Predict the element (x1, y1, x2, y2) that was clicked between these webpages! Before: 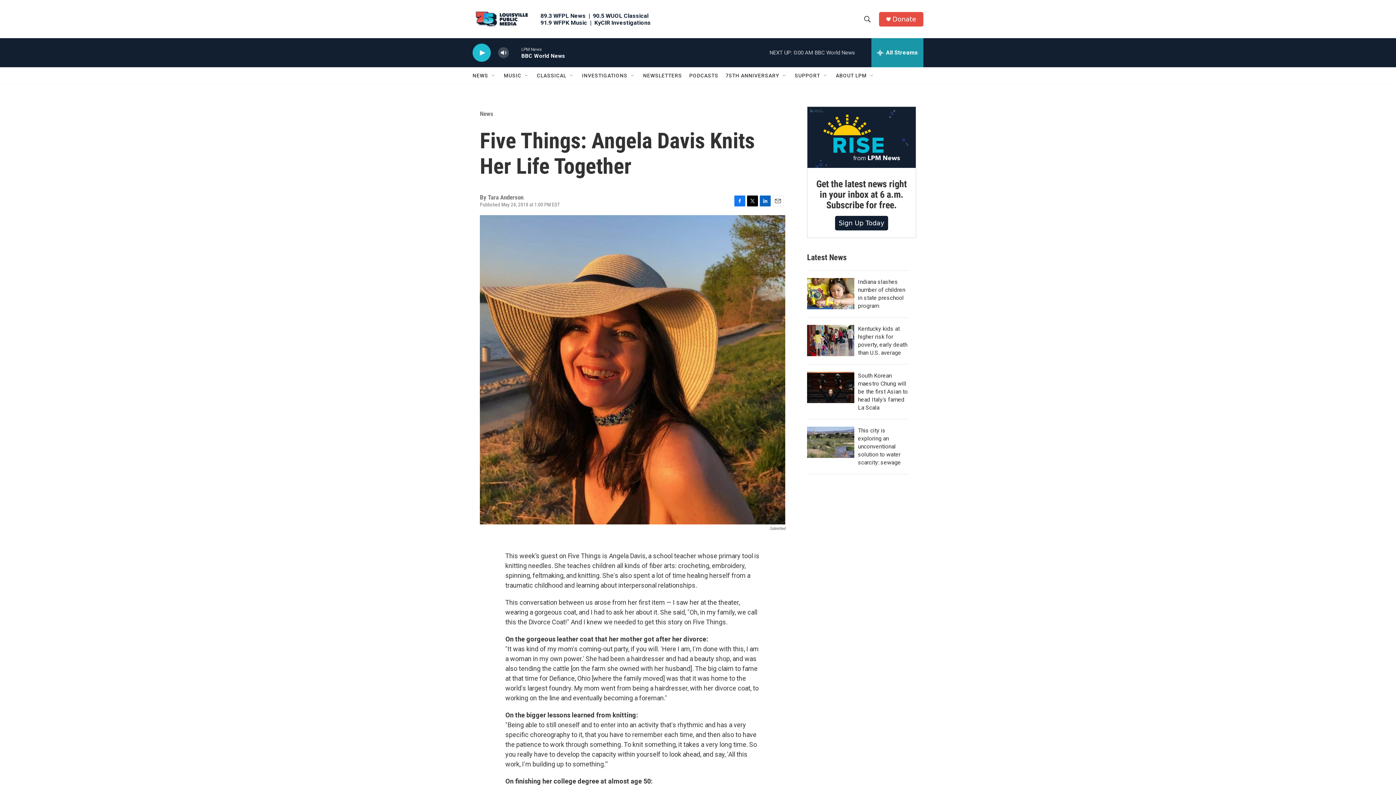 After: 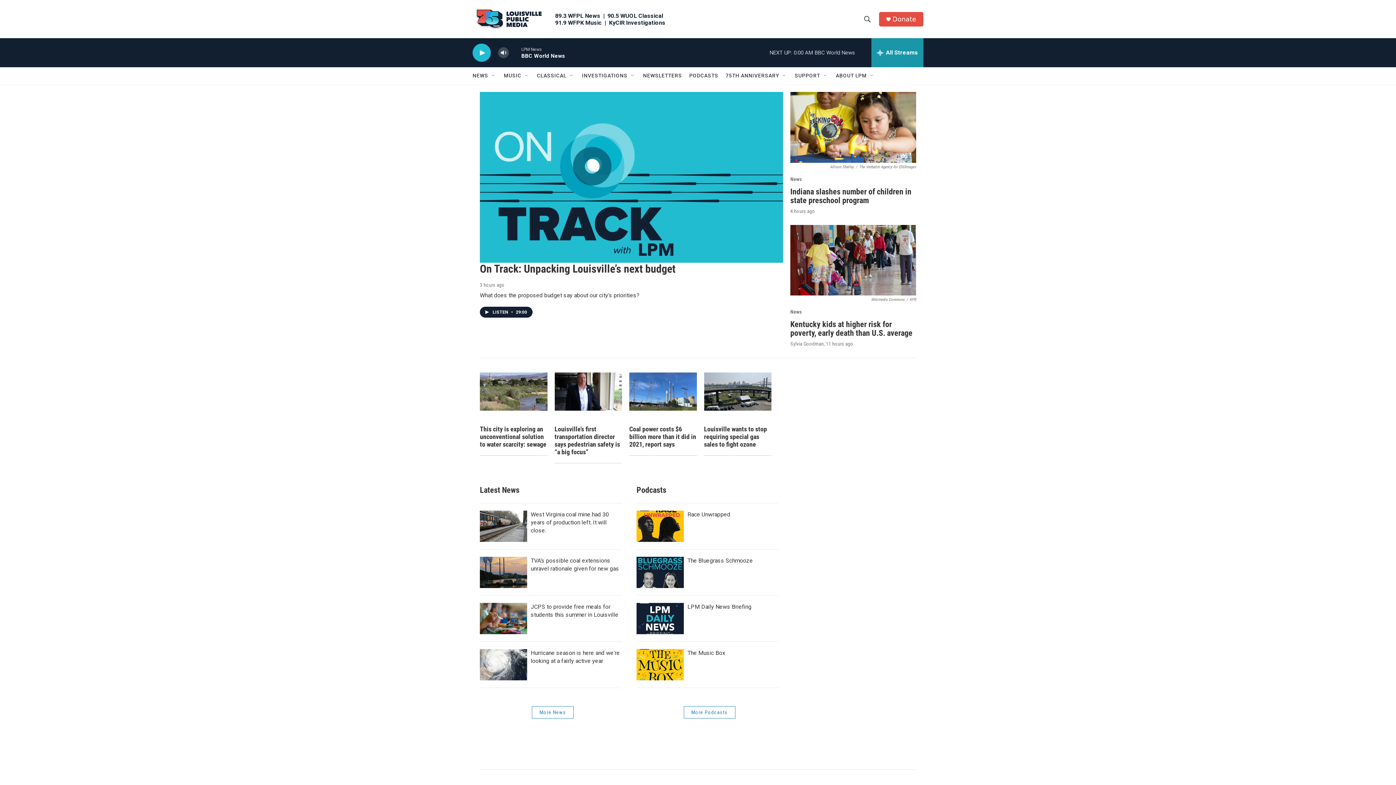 Action: bbox: (480, 110, 493, 117) label: News